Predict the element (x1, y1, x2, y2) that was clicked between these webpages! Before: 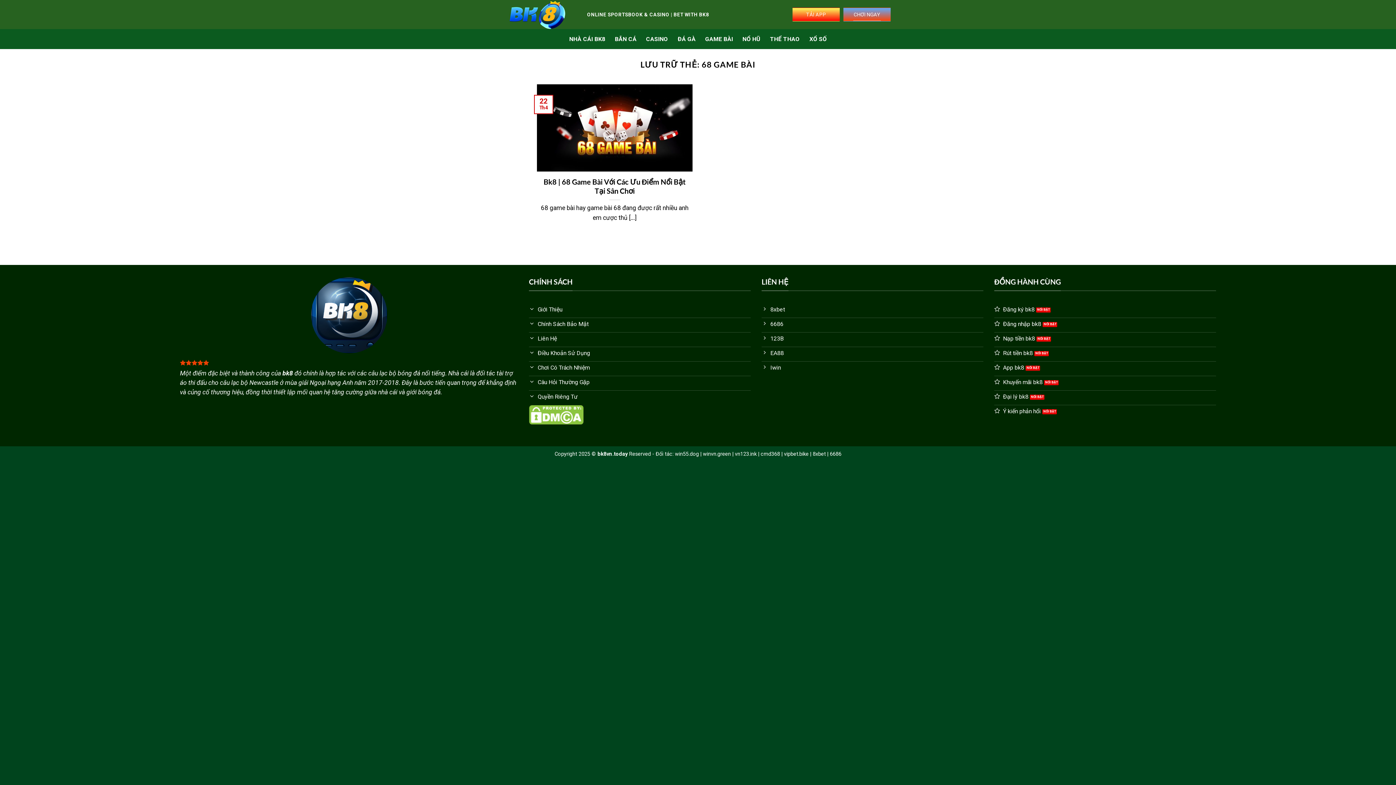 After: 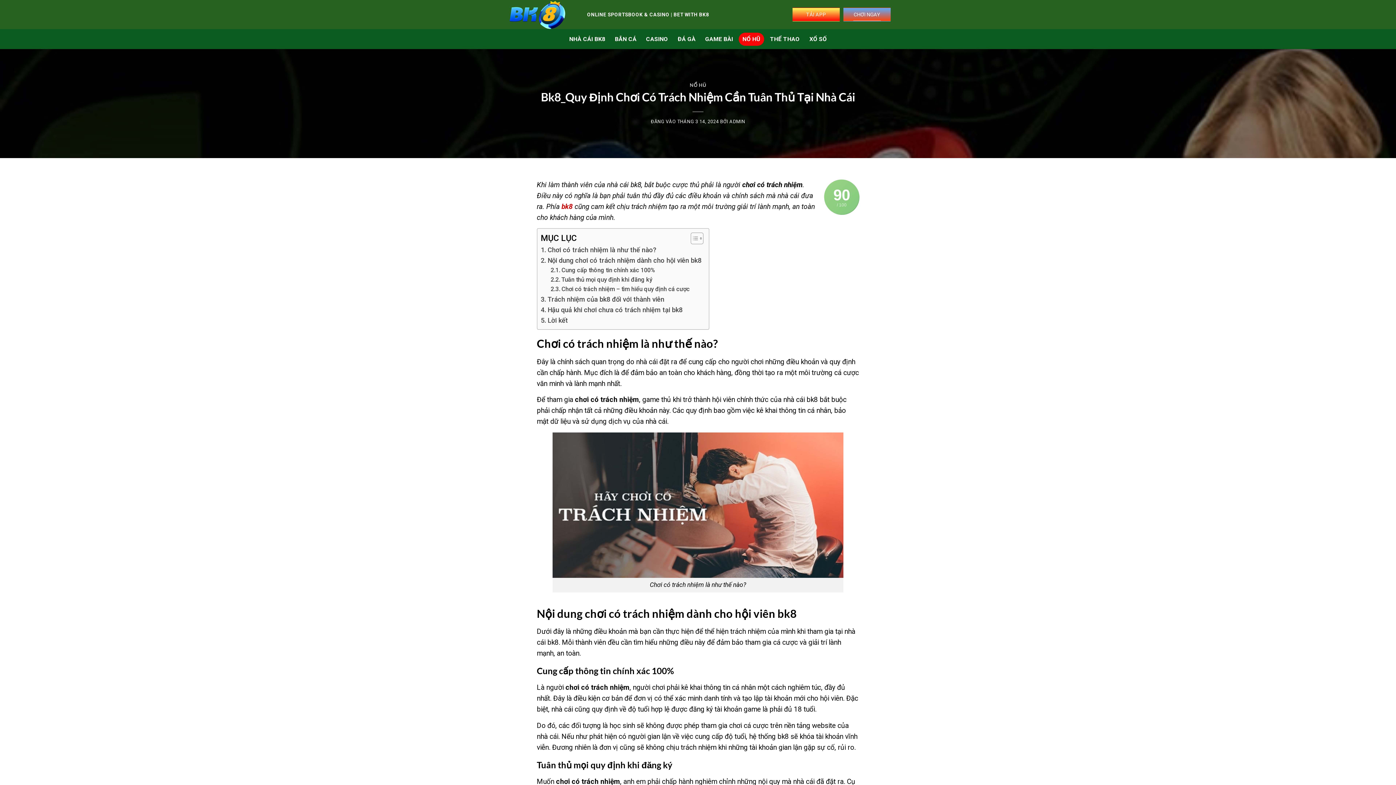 Action: label: Chơi Có Trách Nhiệm bbox: (529, 361, 750, 376)